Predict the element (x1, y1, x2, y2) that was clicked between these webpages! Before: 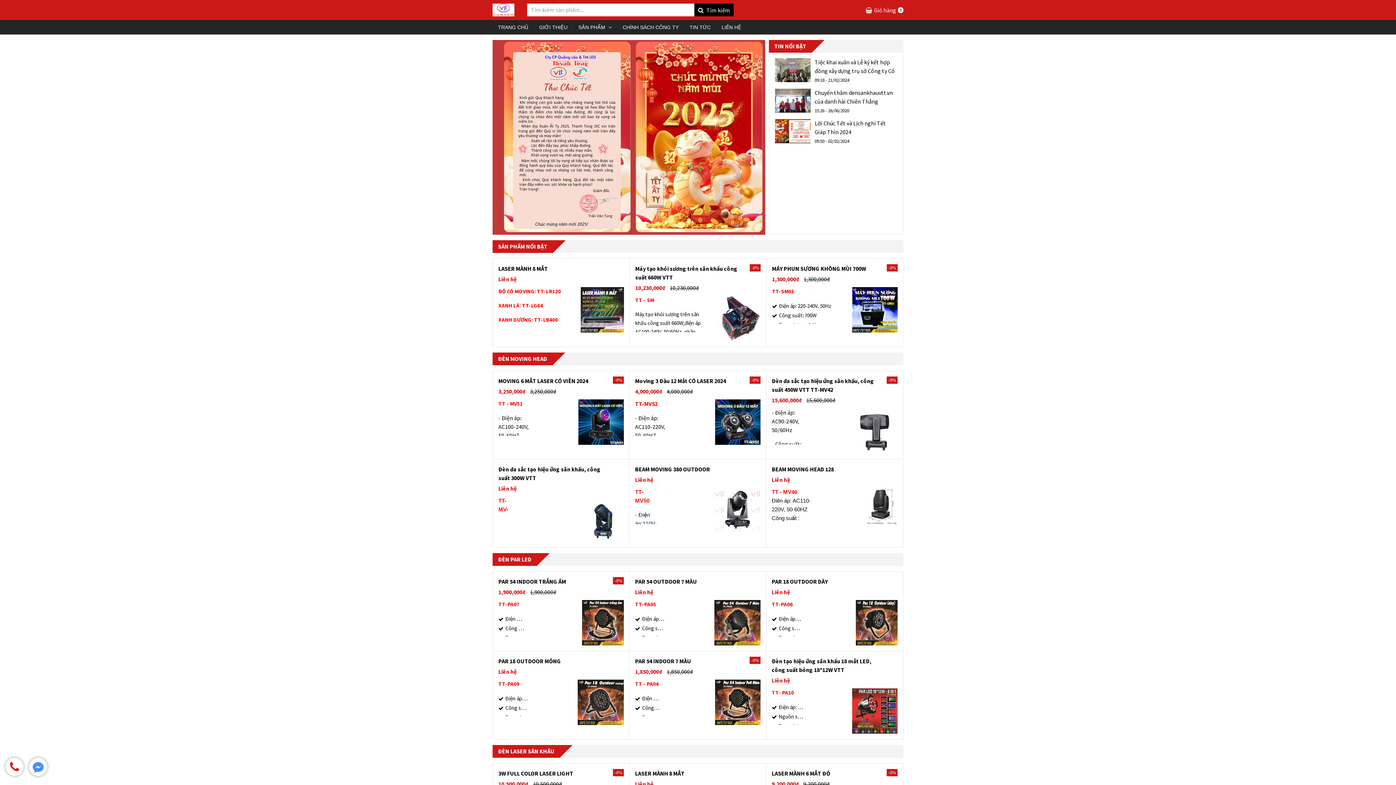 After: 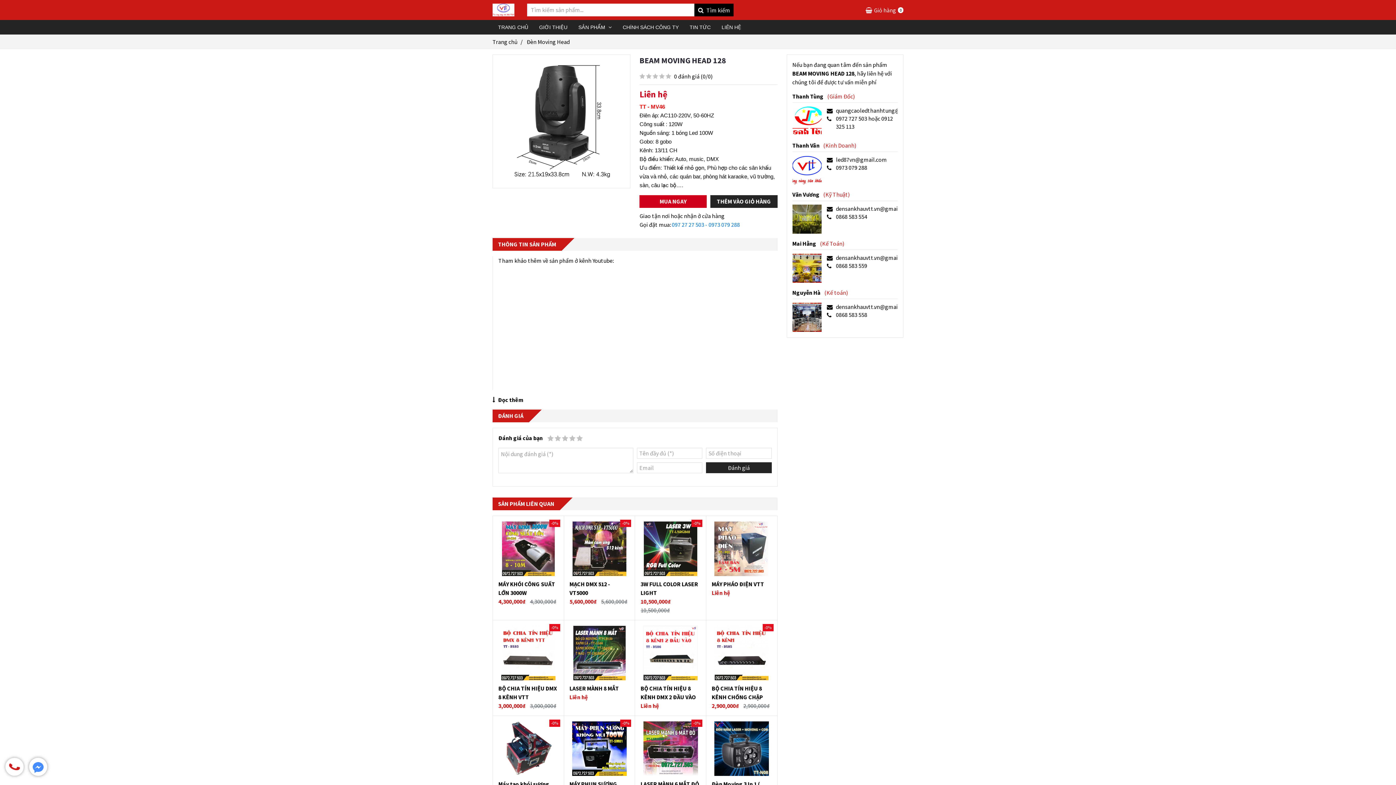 Action: bbox: (865, 506, 897, 513)